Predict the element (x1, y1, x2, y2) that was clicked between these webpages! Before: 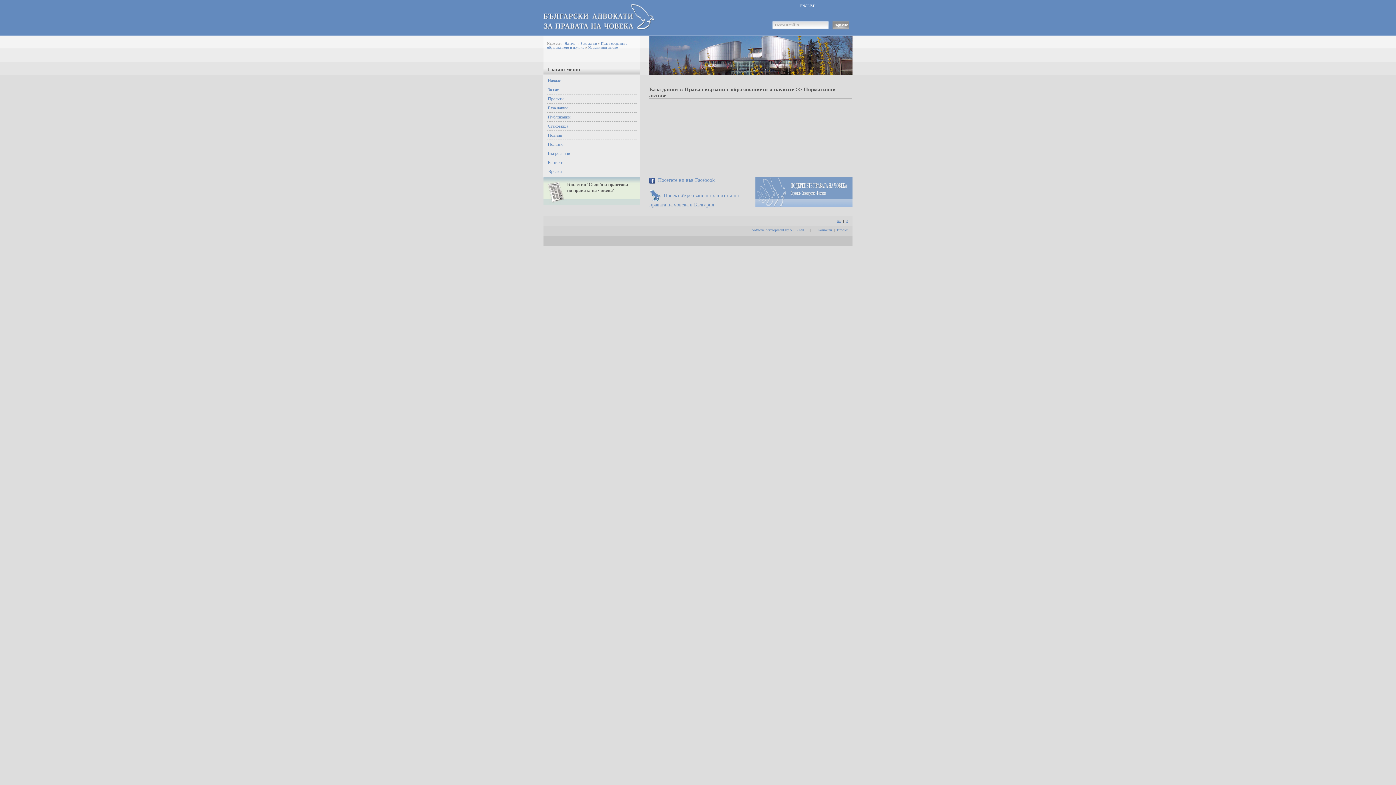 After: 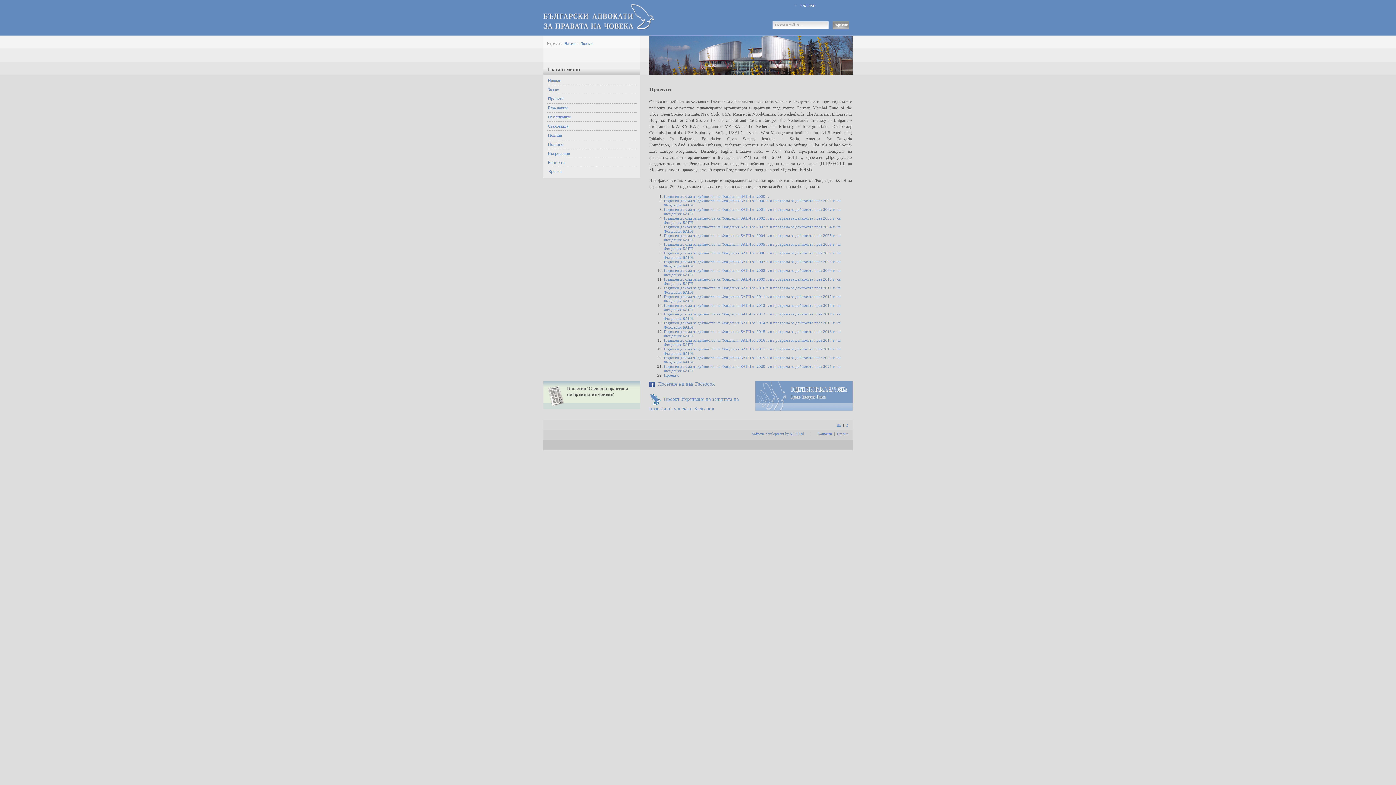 Action: label: Проекти bbox: (548, 96, 563, 101)